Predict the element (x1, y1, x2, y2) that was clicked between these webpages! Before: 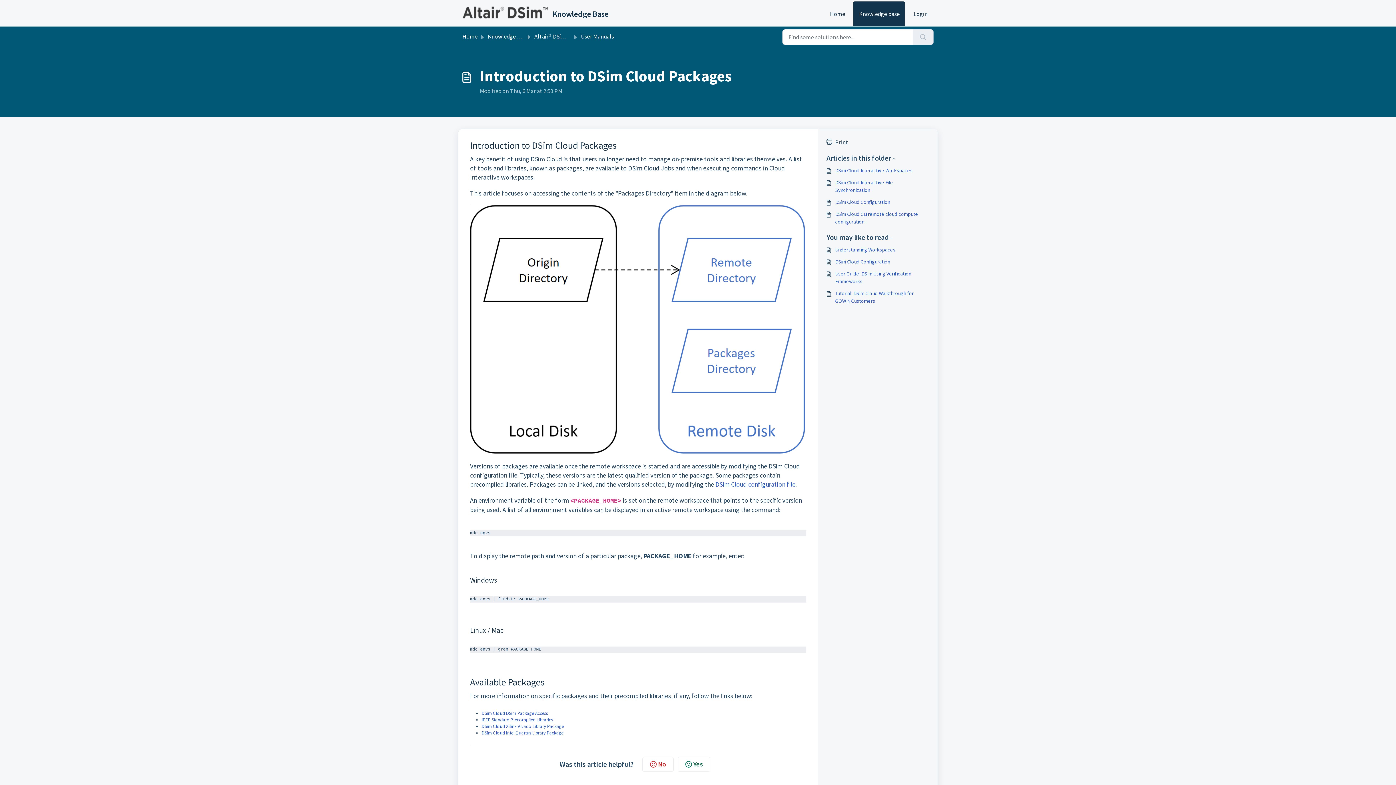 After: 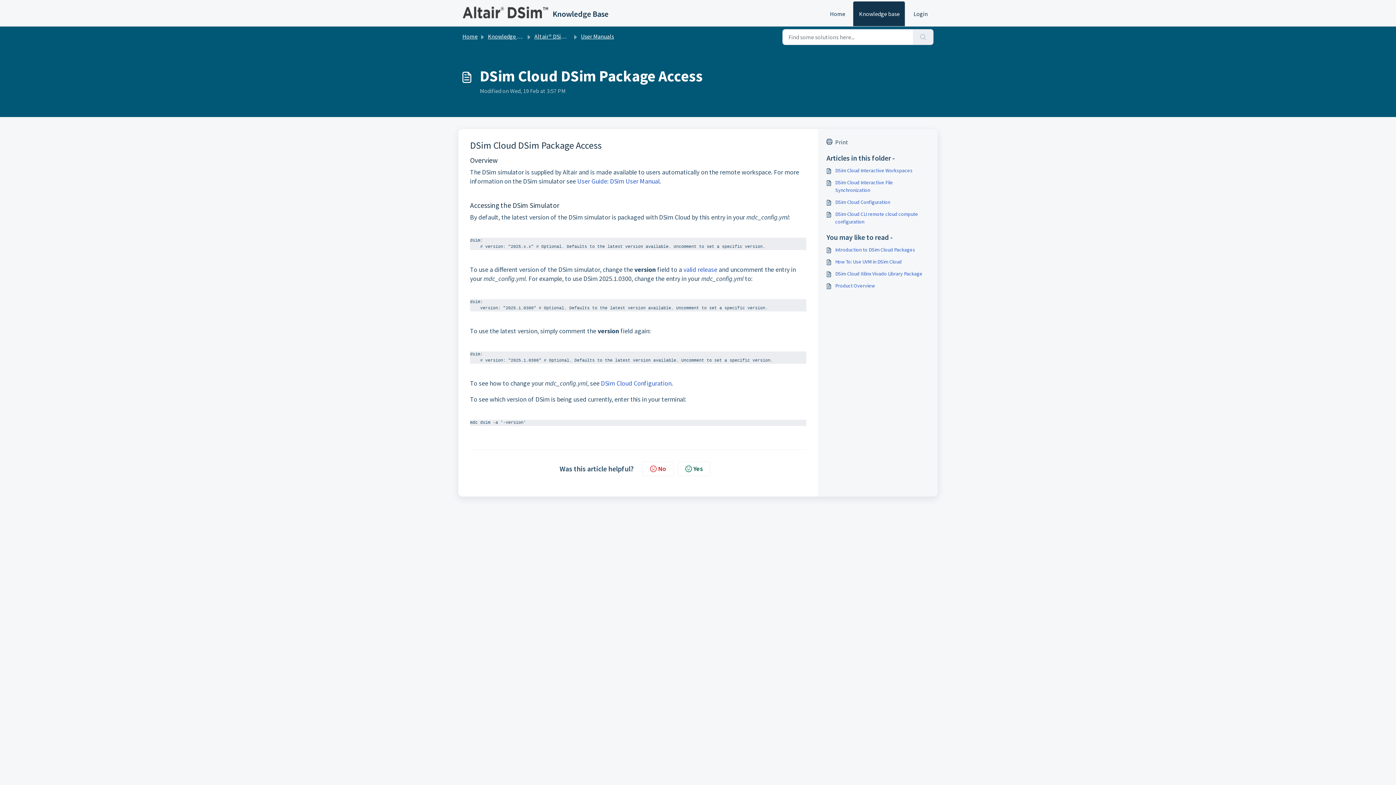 Action: bbox: (481, 710, 548, 716) label: DSim Cloud DSim Package Access